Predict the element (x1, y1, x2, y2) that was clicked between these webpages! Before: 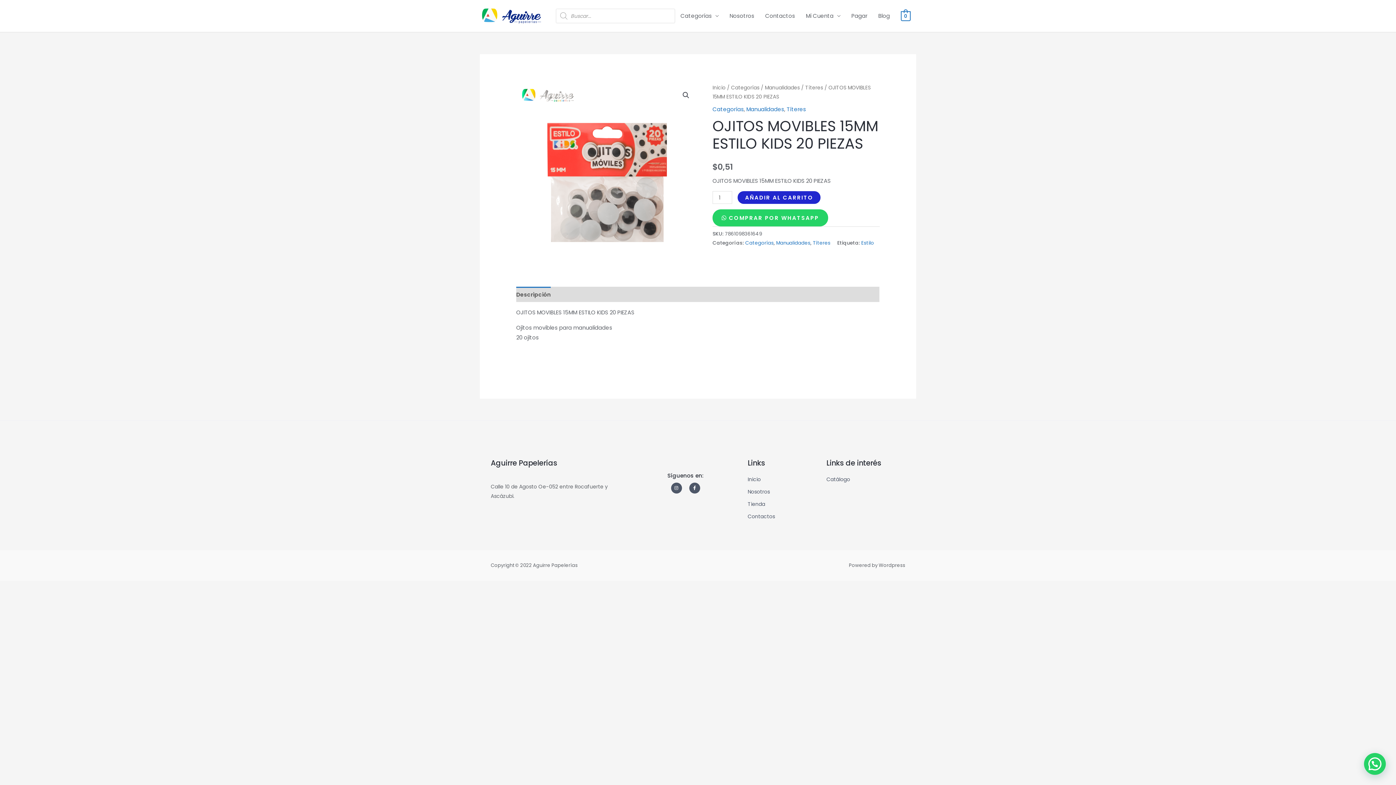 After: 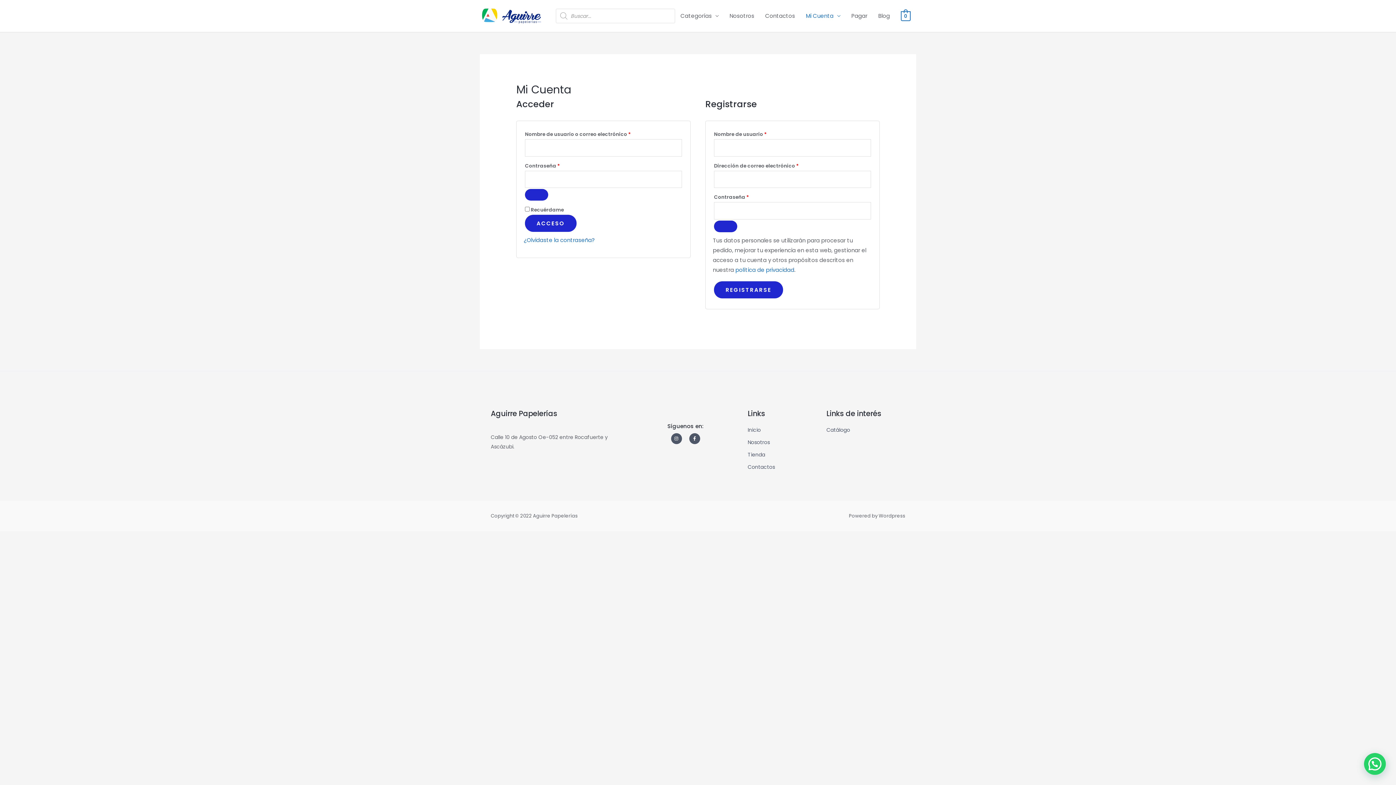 Action: bbox: (800, 5, 846, 26) label: Mi Cuenta